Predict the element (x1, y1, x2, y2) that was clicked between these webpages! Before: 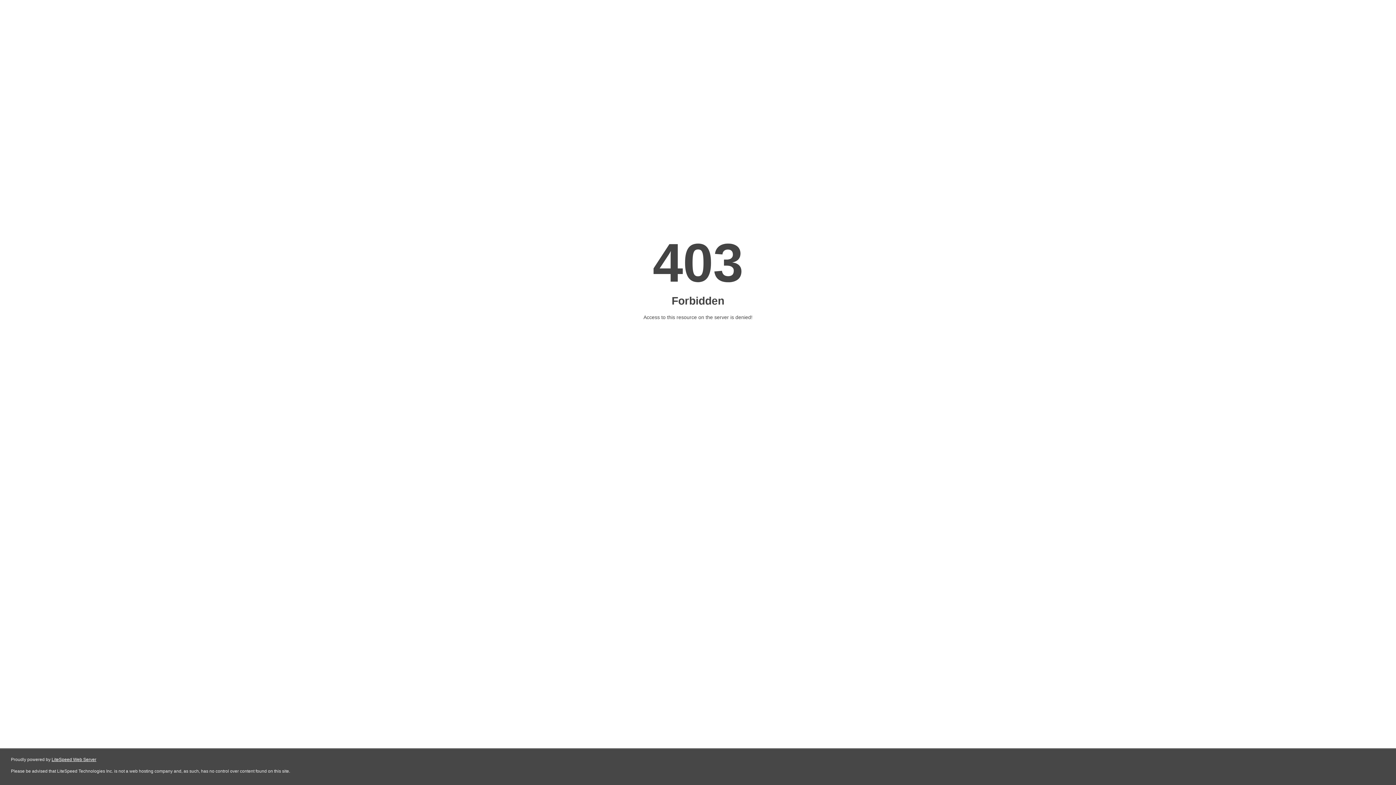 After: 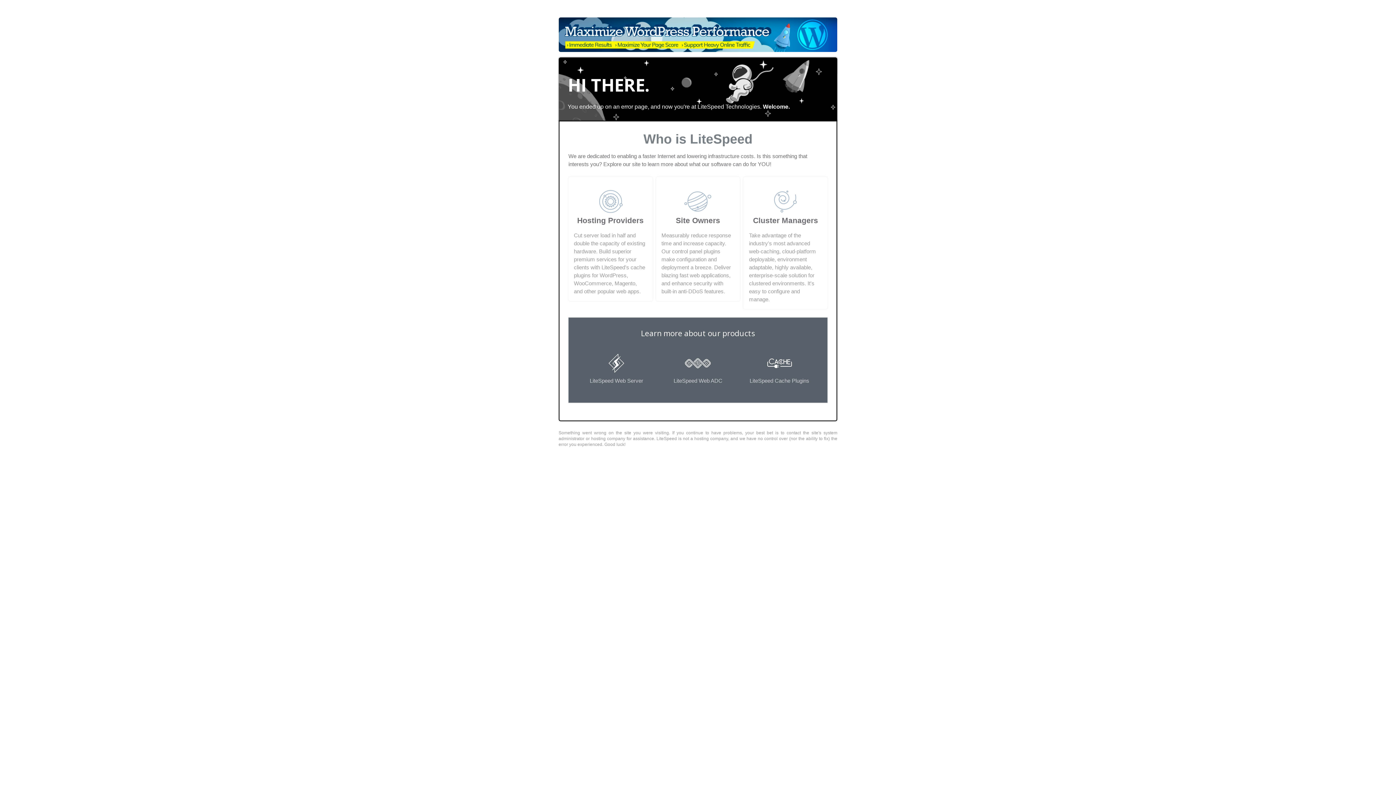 Action: label: LiteSpeed Web Server bbox: (51, 757, 96, 762)